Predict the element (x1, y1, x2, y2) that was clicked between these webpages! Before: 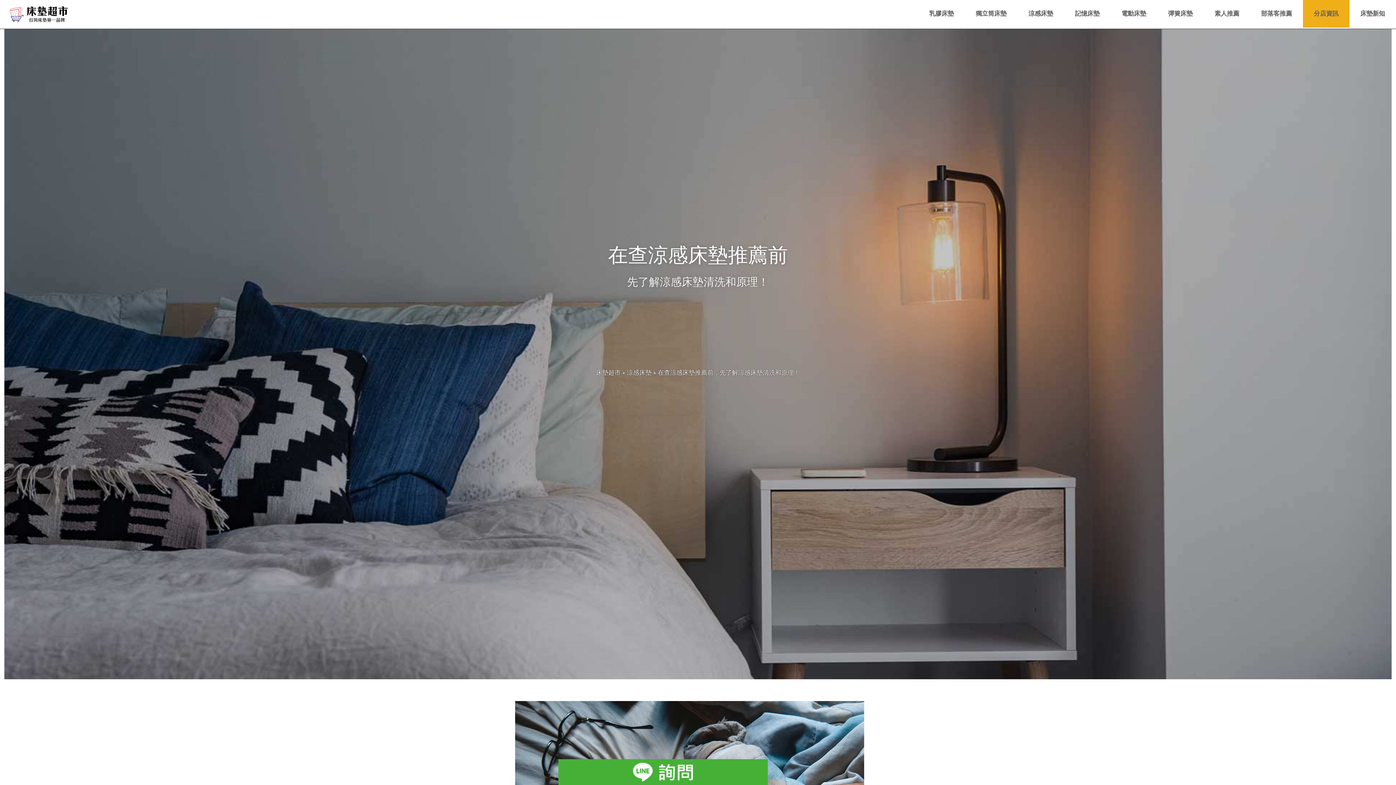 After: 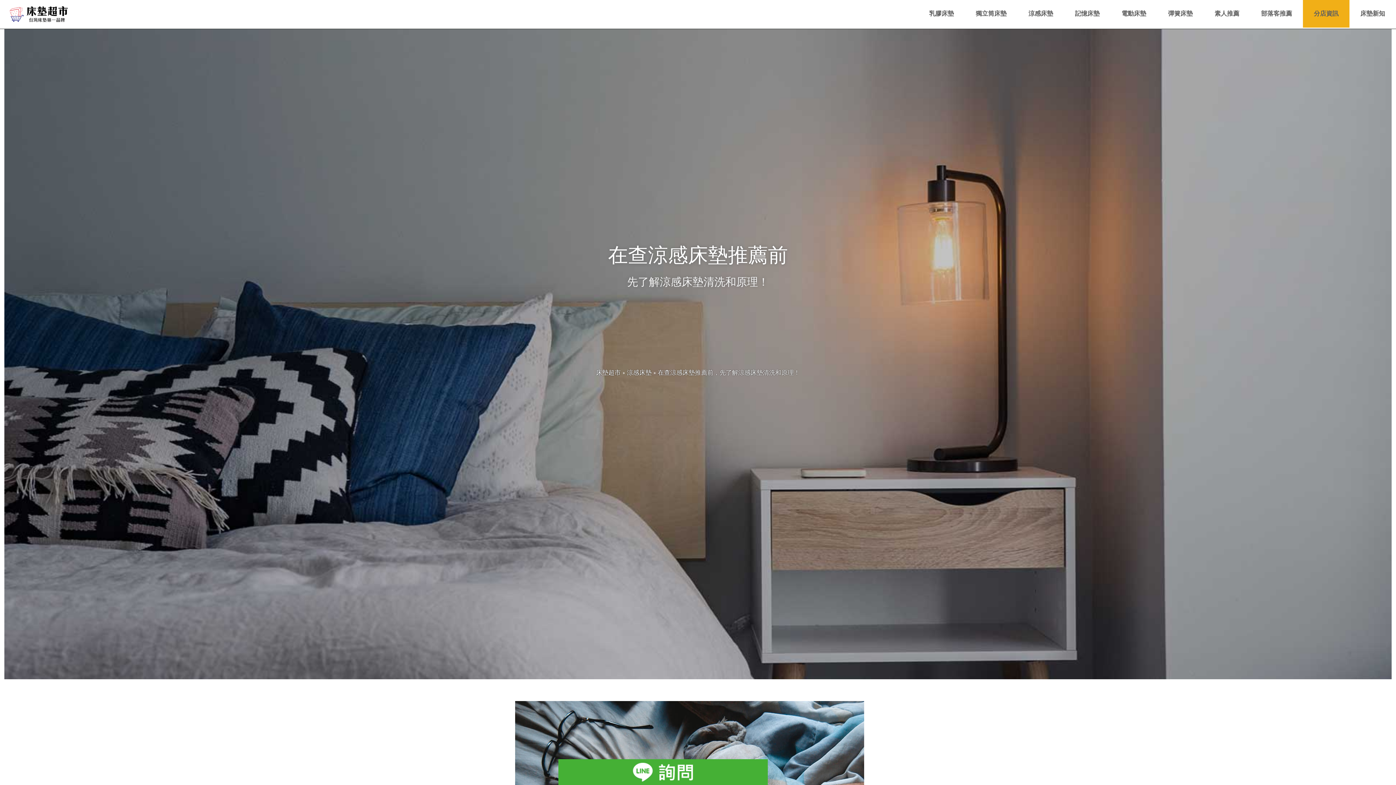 Action: bbox: (558, 759, 768, 785)